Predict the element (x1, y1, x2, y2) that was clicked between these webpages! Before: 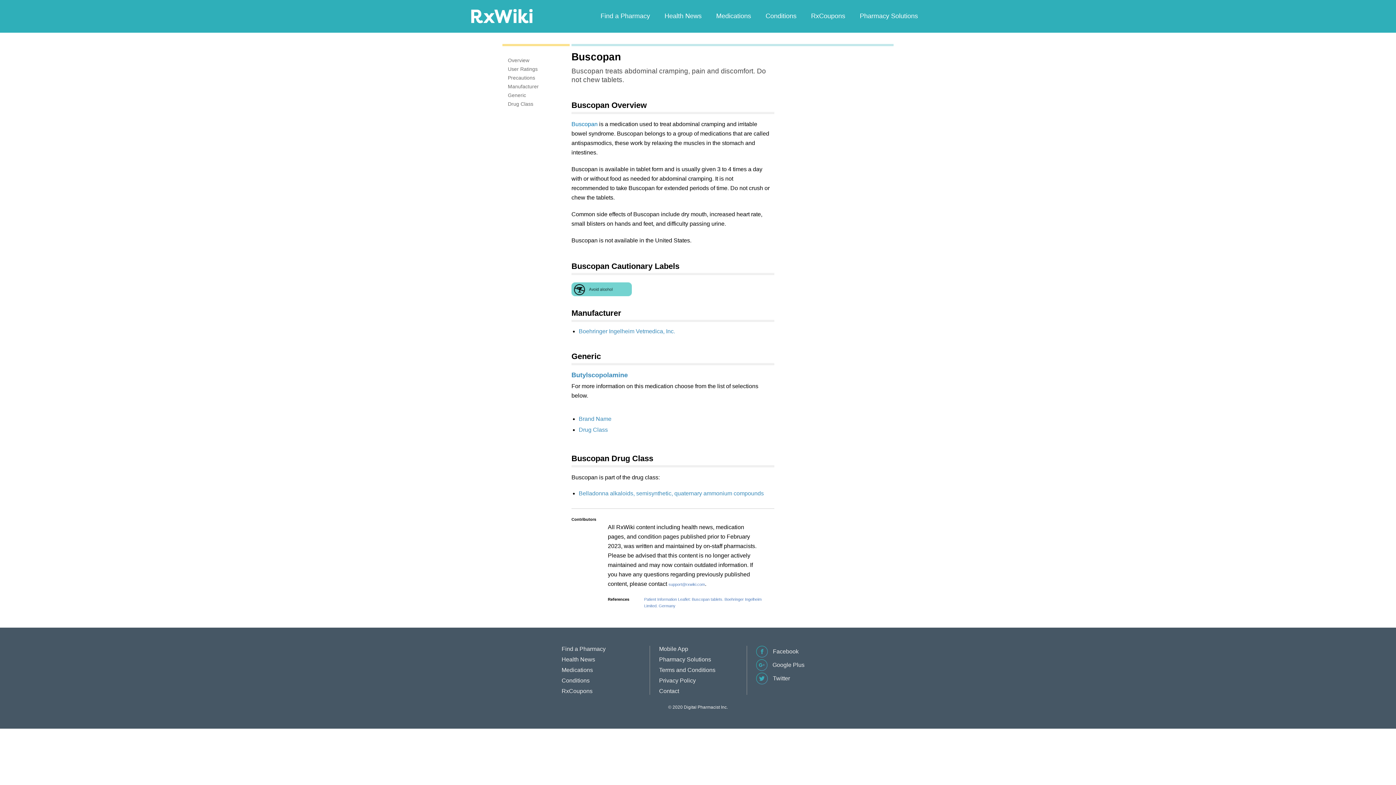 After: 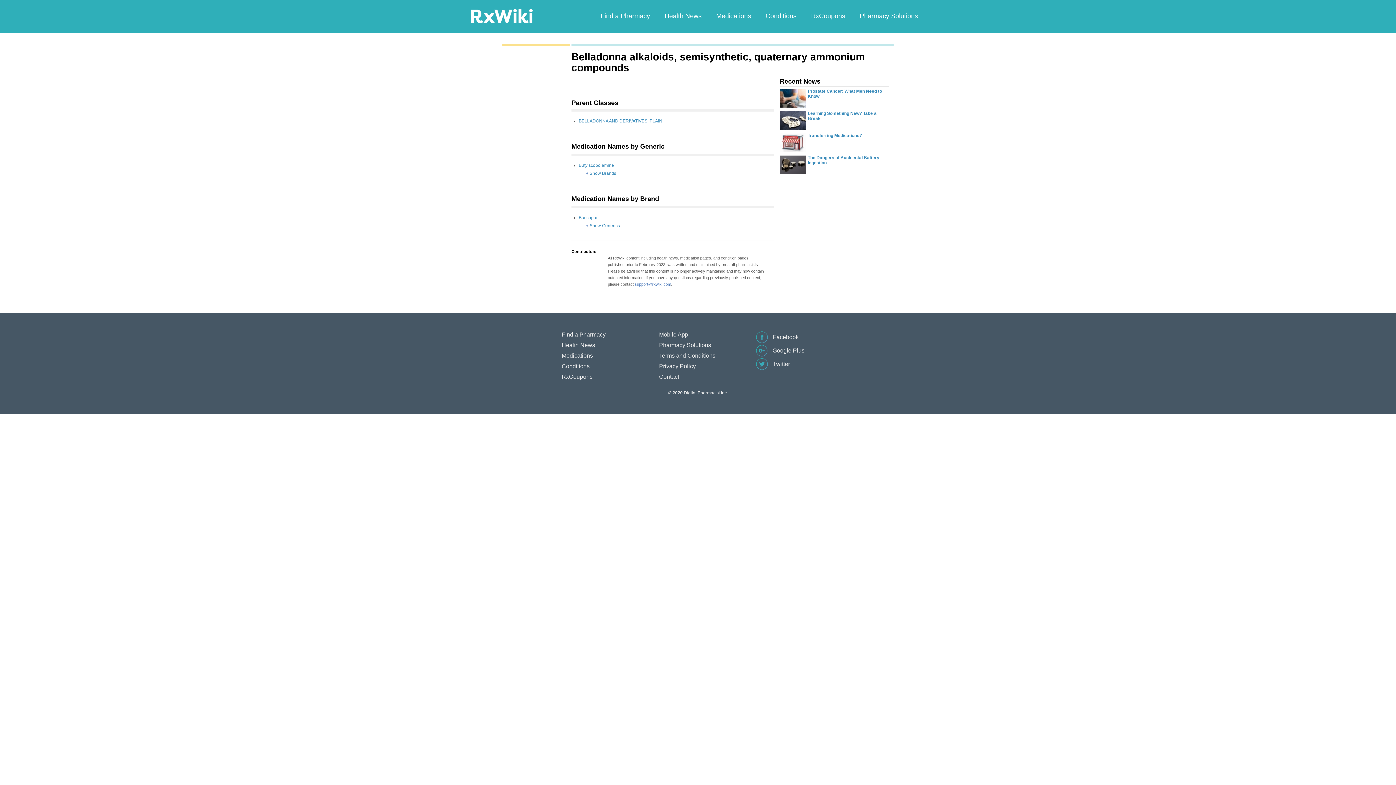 Action: label: Belladonna alkaloids, semisynthetic, quaternary ammonium compounds bbox: (578, 490, 764, 496)